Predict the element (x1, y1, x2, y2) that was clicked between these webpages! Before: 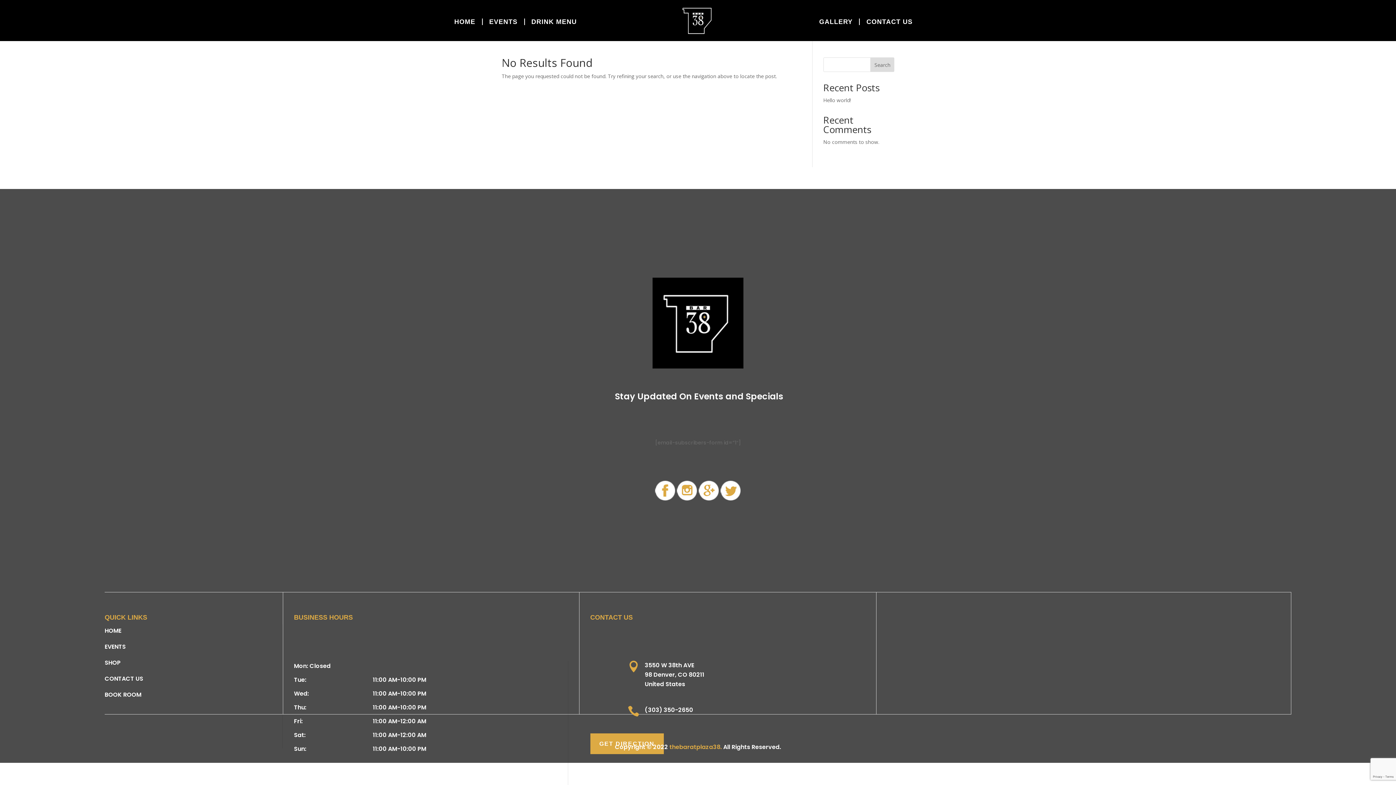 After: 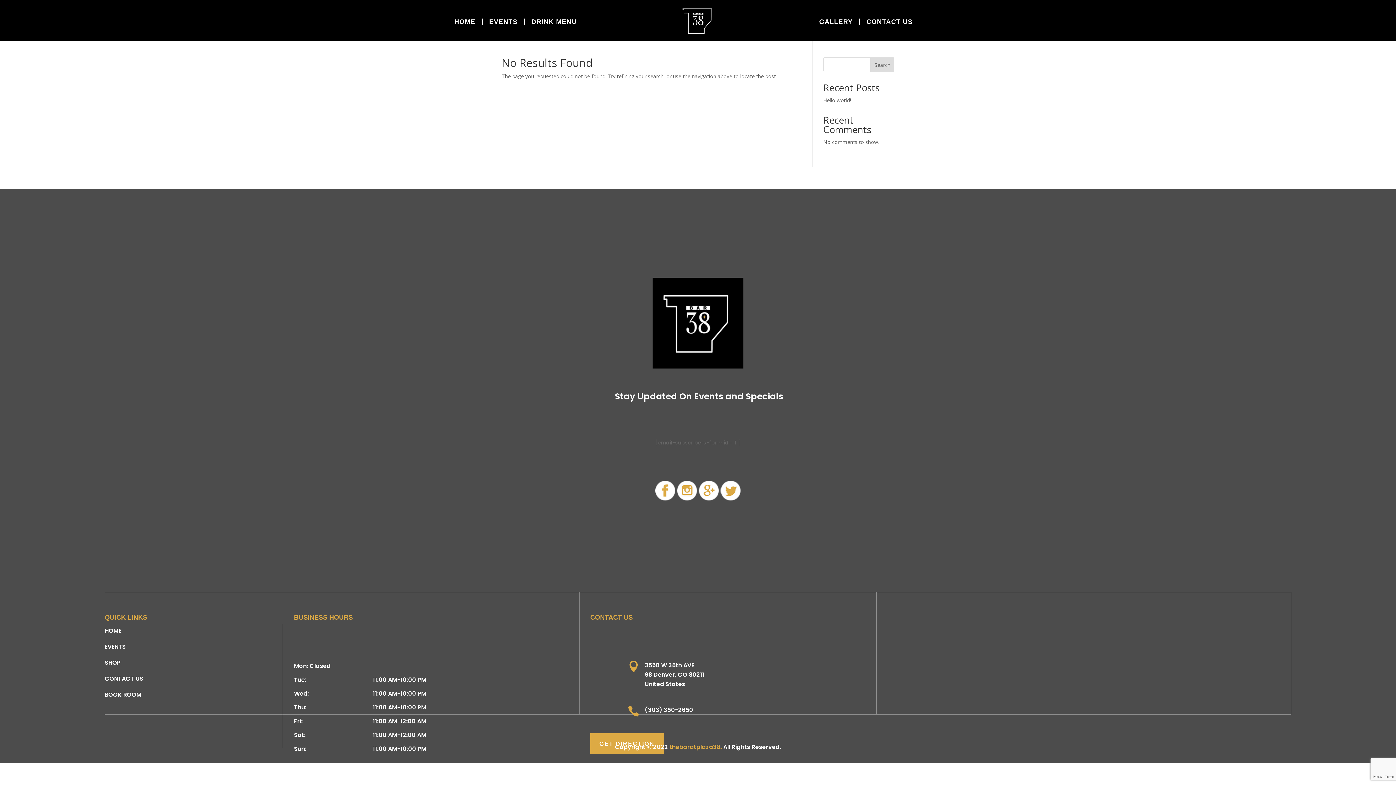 Action: bbox: (698, 496, 720, 503)